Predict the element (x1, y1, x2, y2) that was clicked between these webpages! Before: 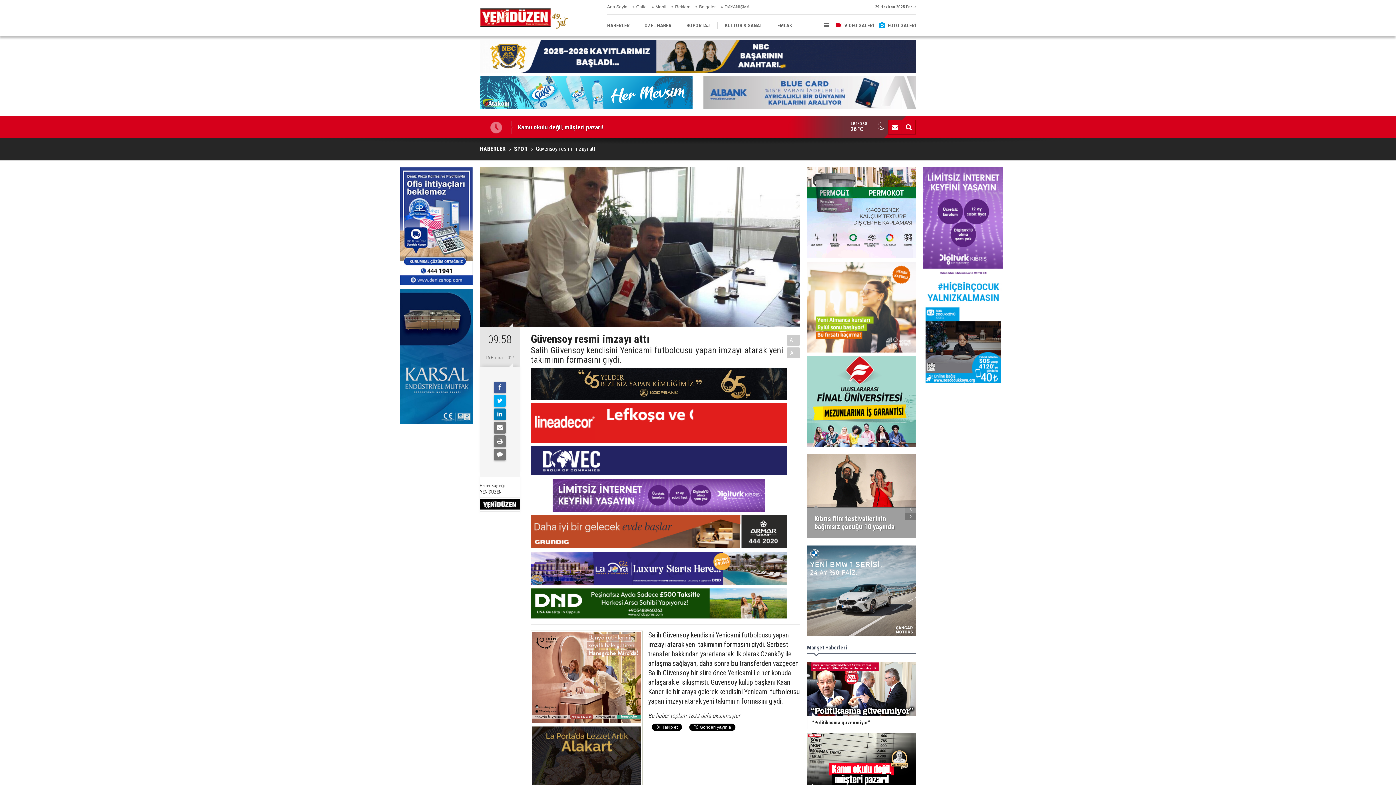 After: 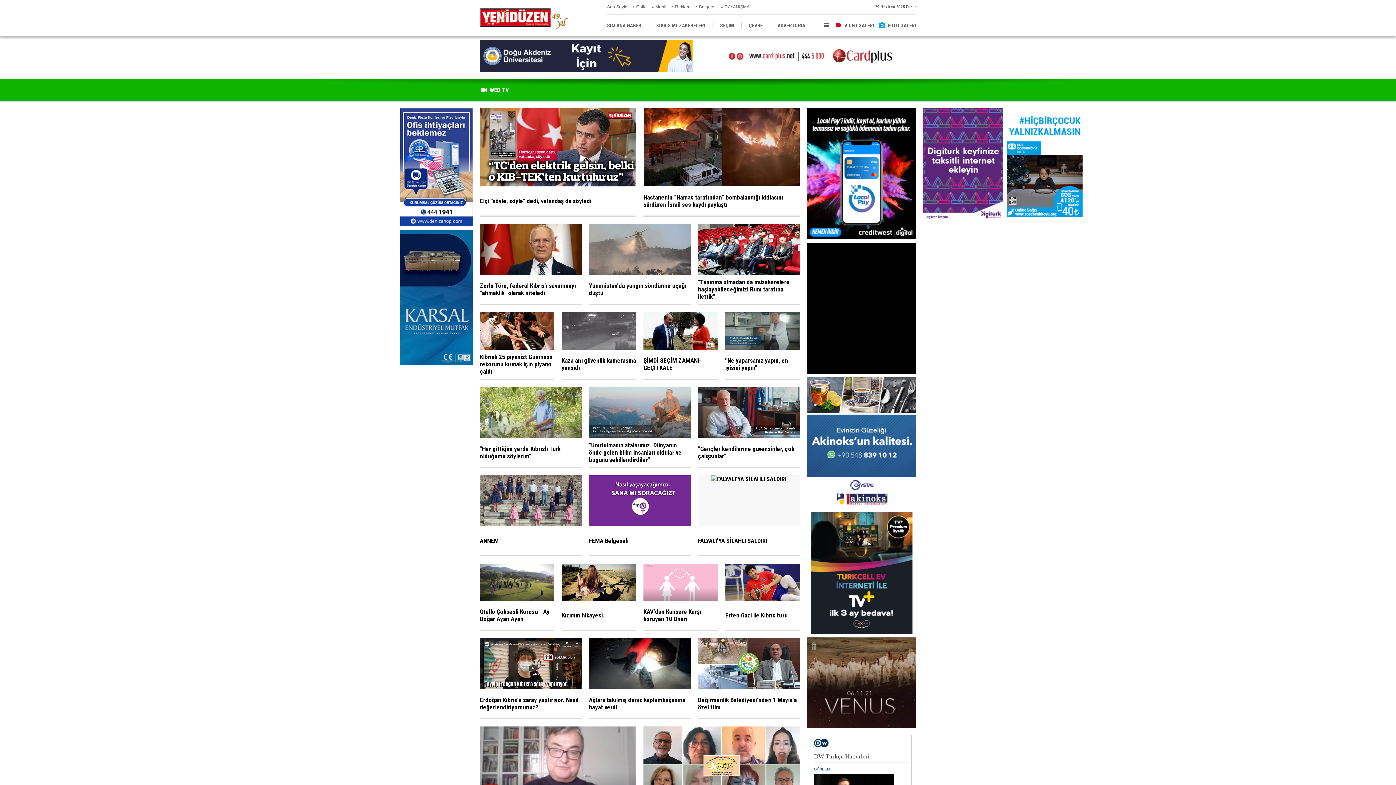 Action: bbox: (834, 14, 874, 36) label: VİDEO GALERİ